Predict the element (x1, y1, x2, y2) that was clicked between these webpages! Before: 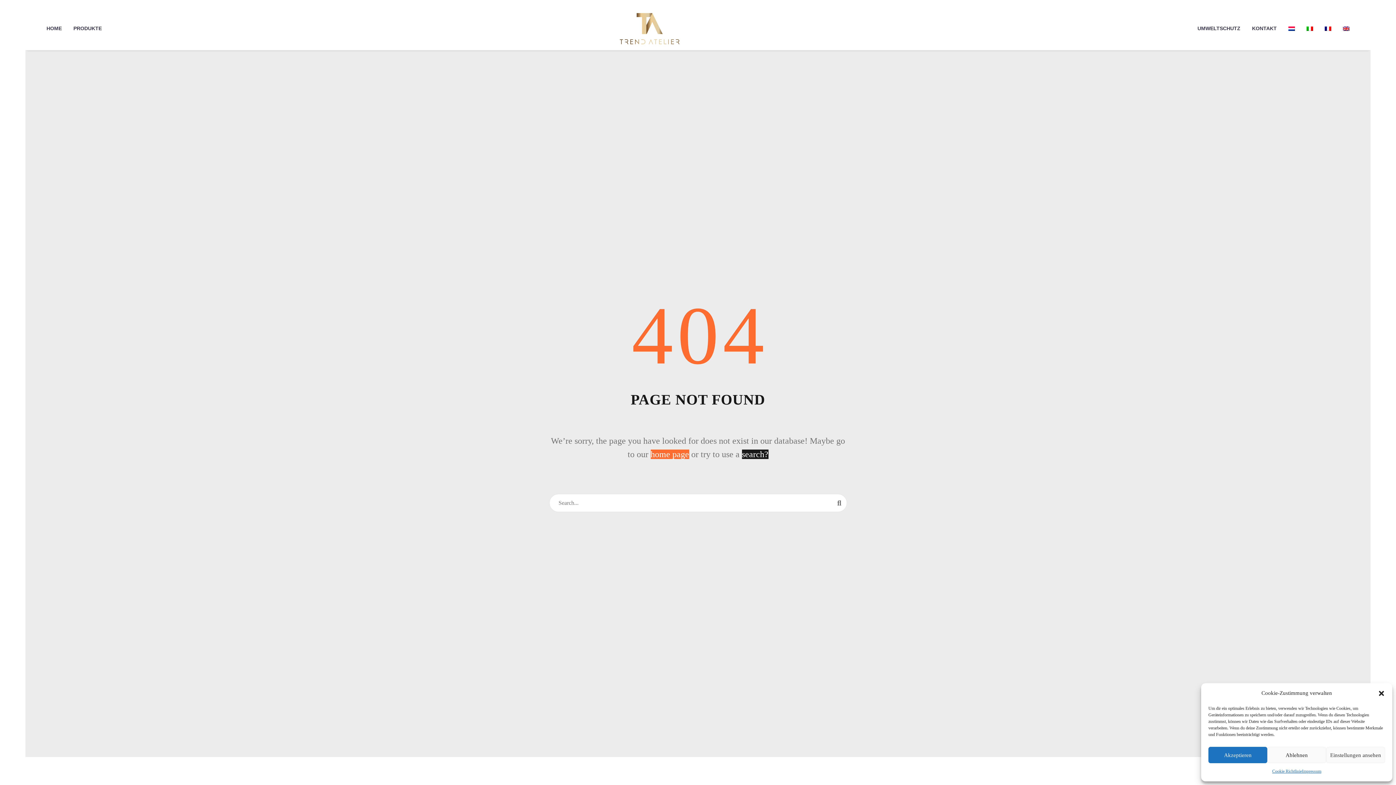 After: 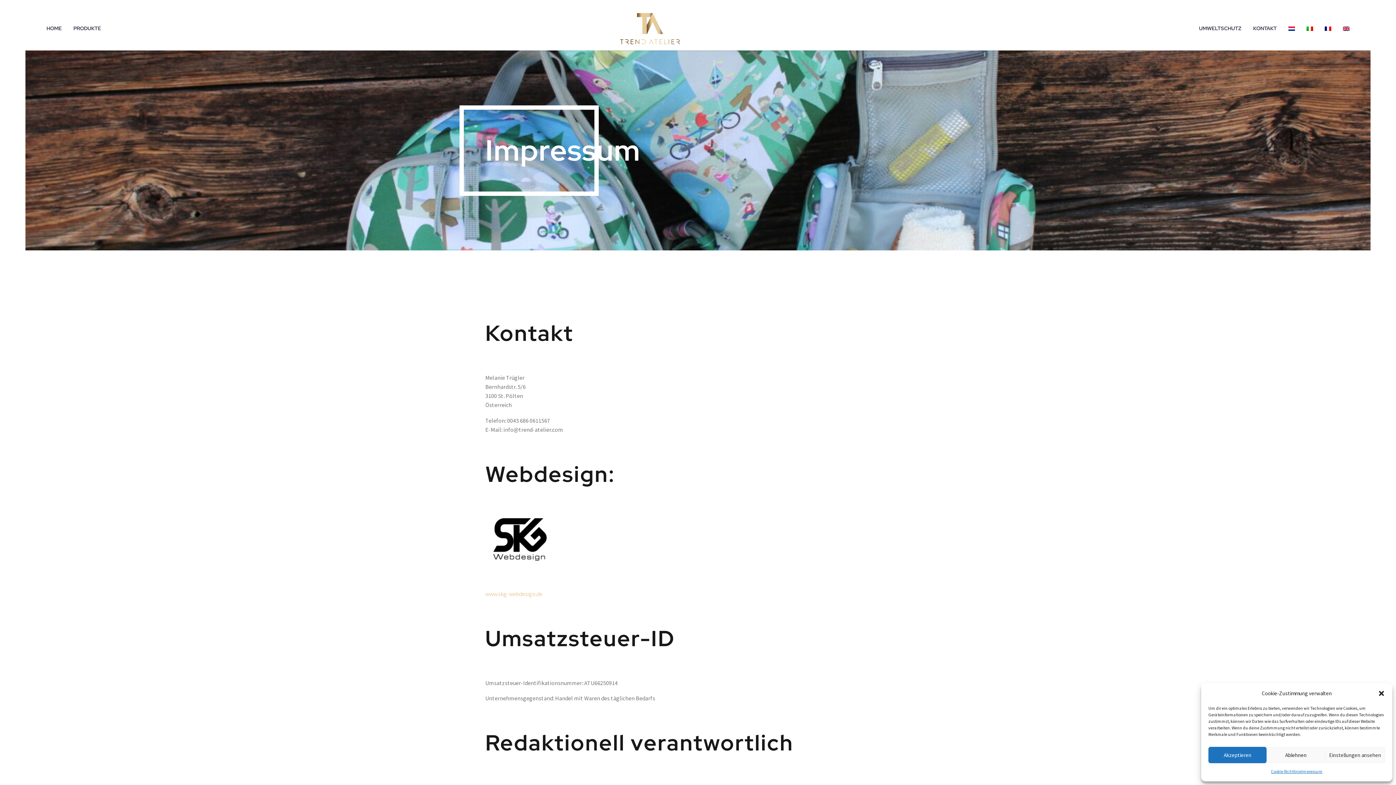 Action: label: Impressum bbox: (1302, 767, 1321, 776)